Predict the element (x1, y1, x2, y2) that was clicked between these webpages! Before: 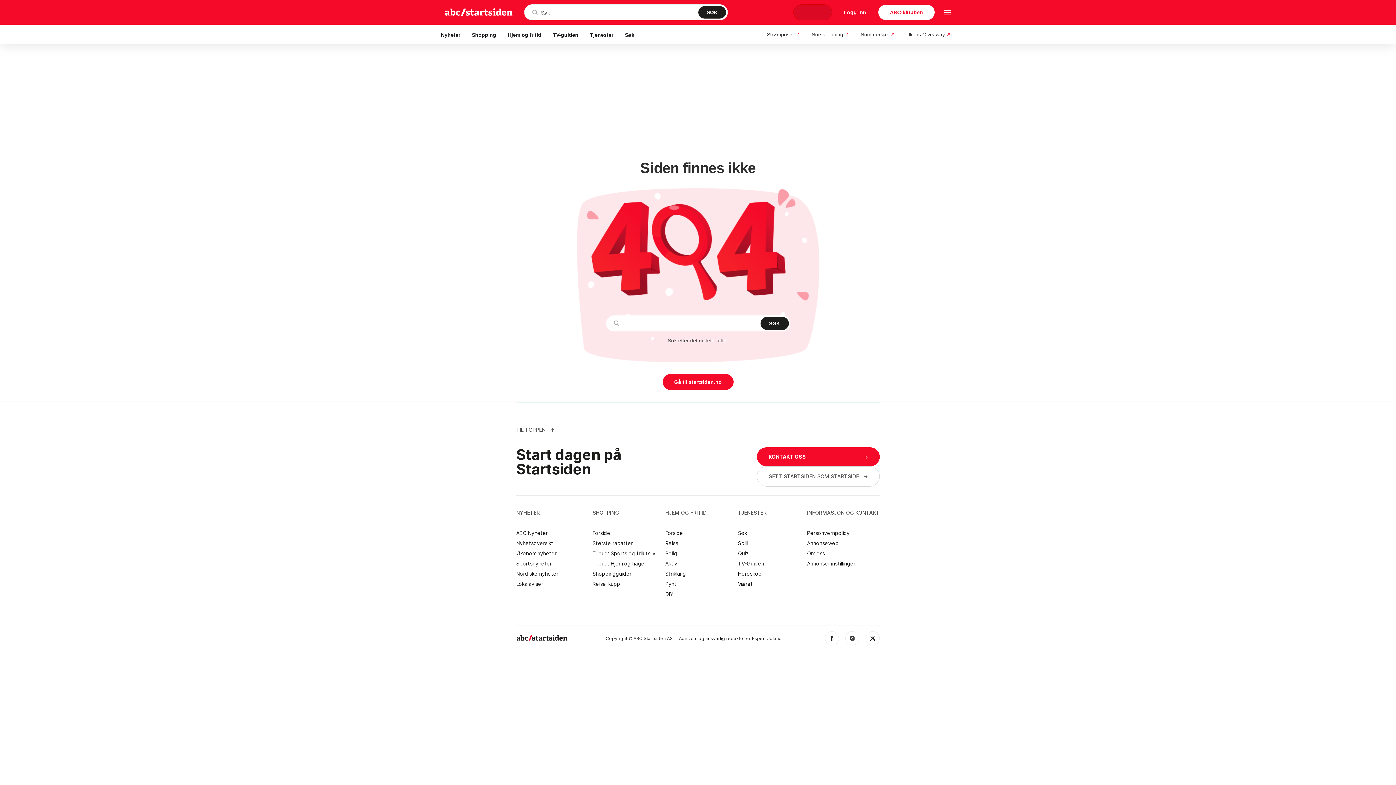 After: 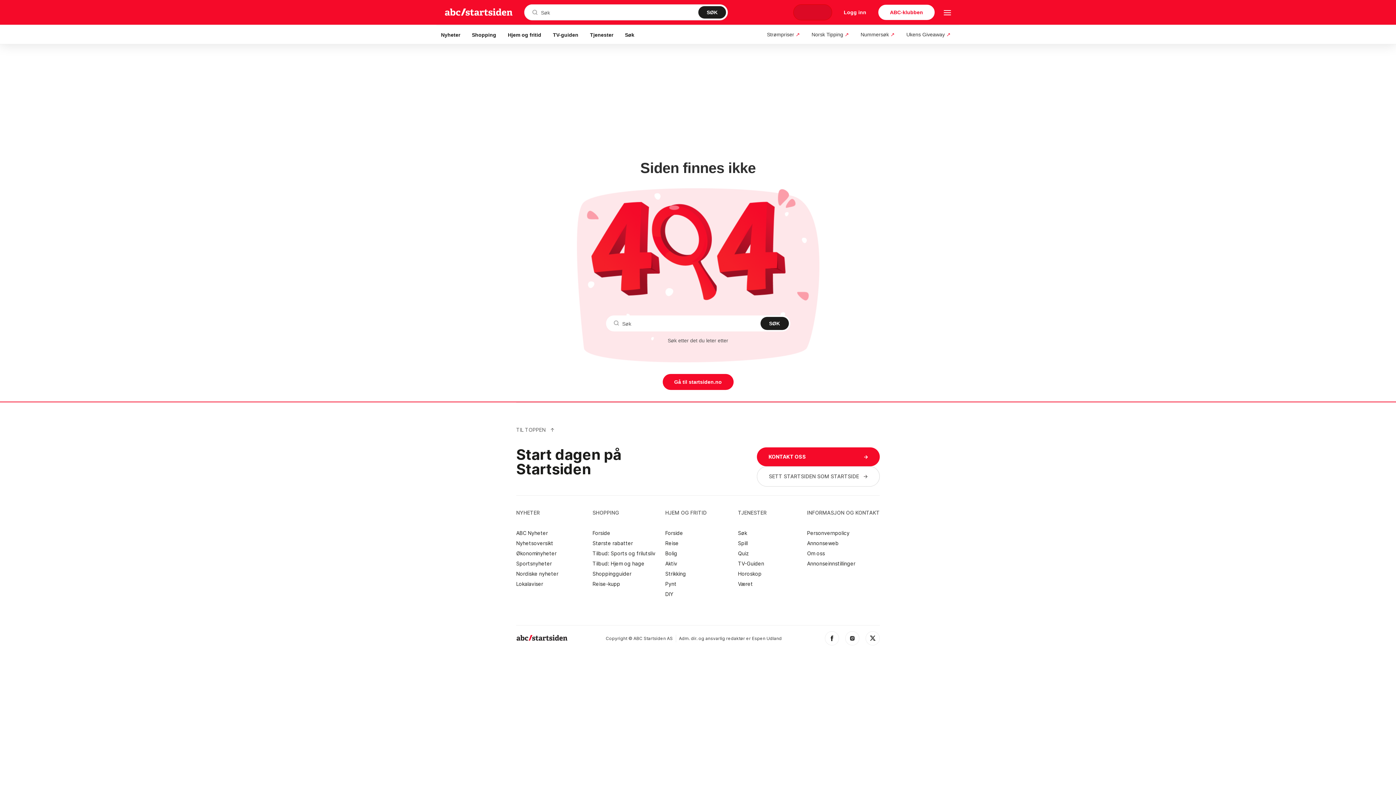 Action: bbox: (825, 631, 839, 645)